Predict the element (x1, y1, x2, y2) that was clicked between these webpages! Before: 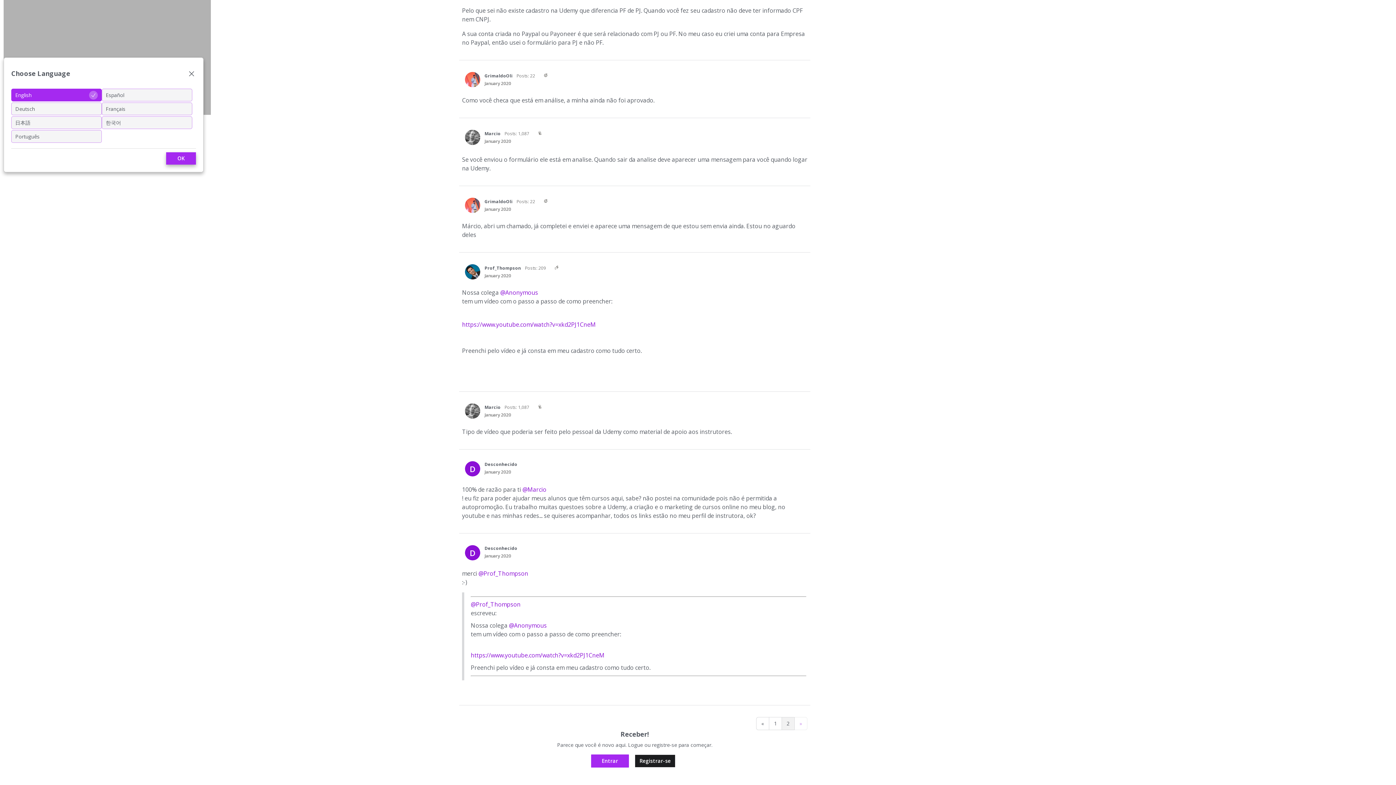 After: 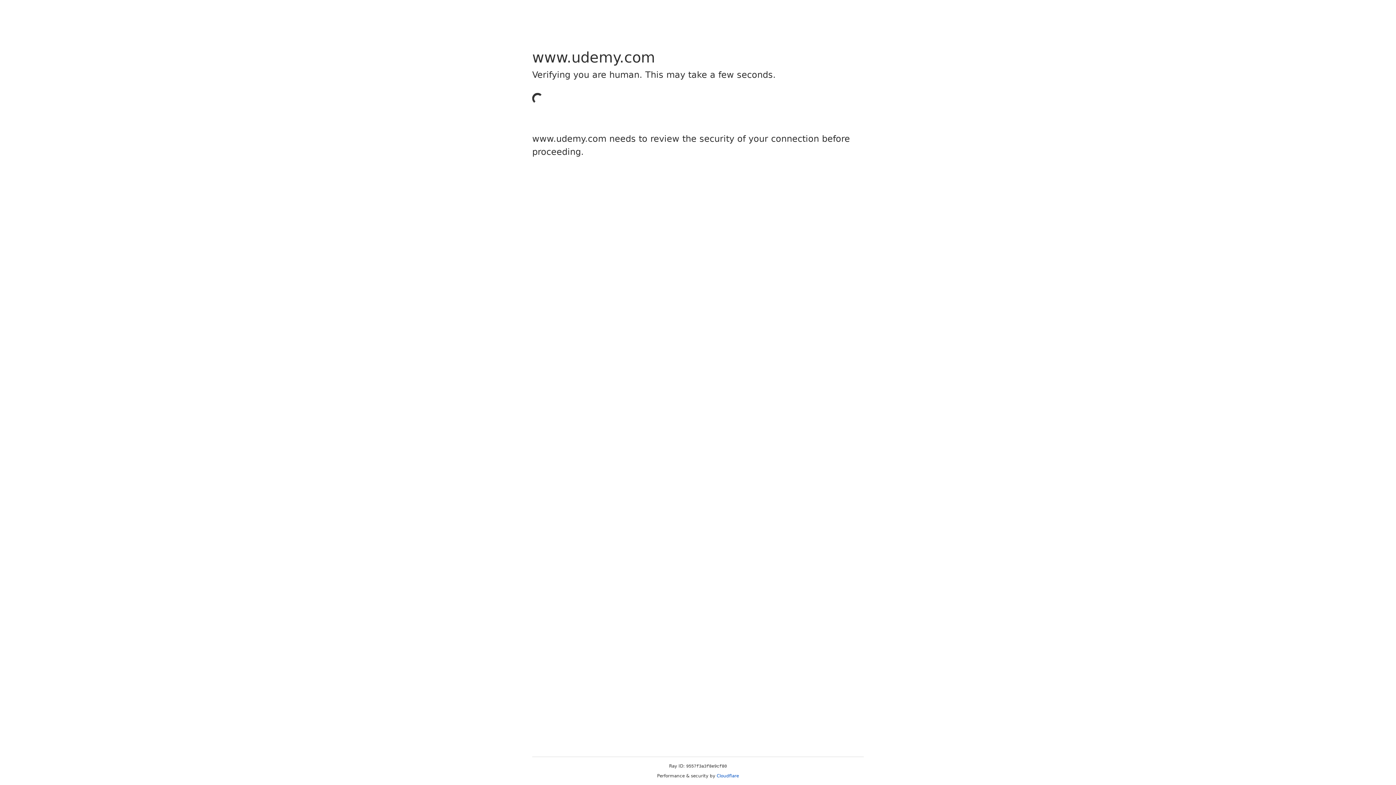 Action: label: Marcio bbox: (484, 404, 500, 410)